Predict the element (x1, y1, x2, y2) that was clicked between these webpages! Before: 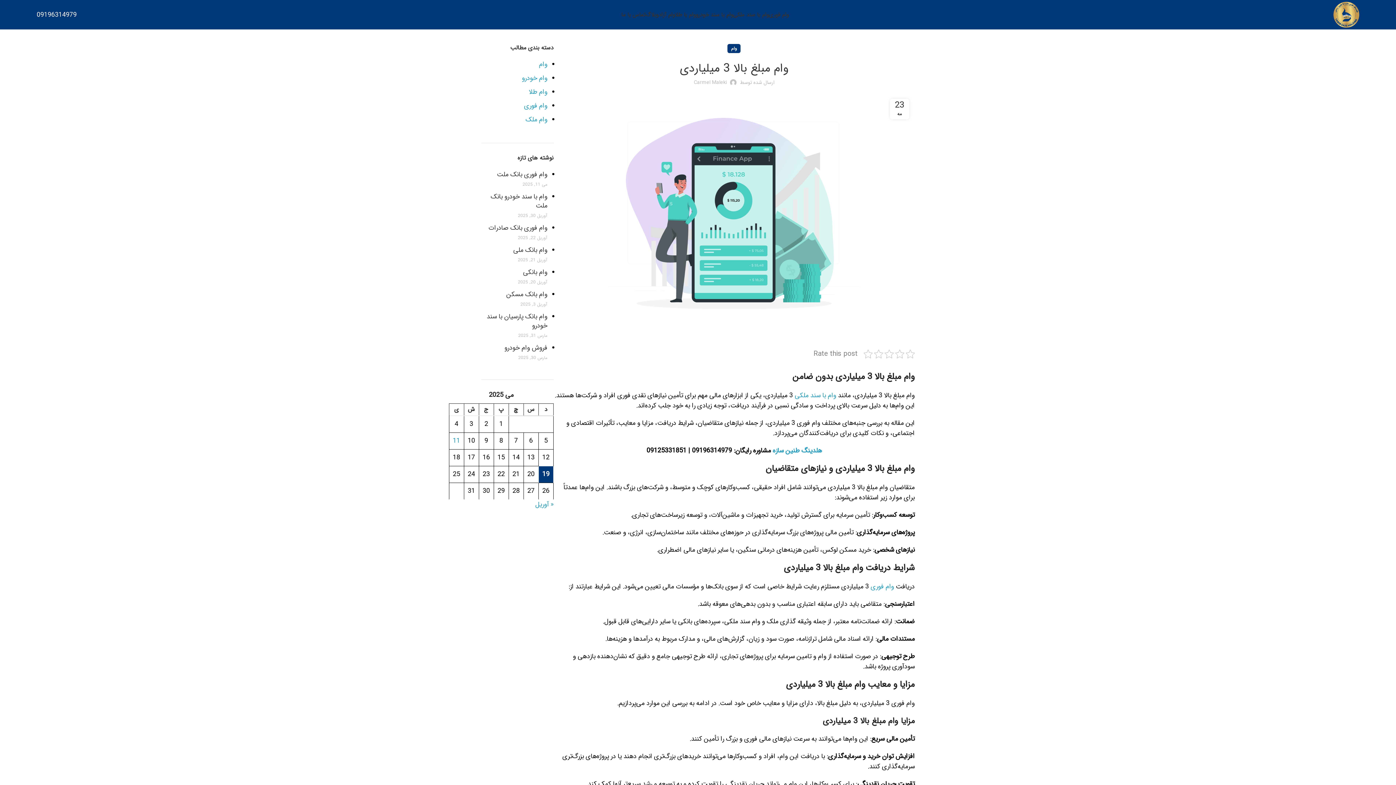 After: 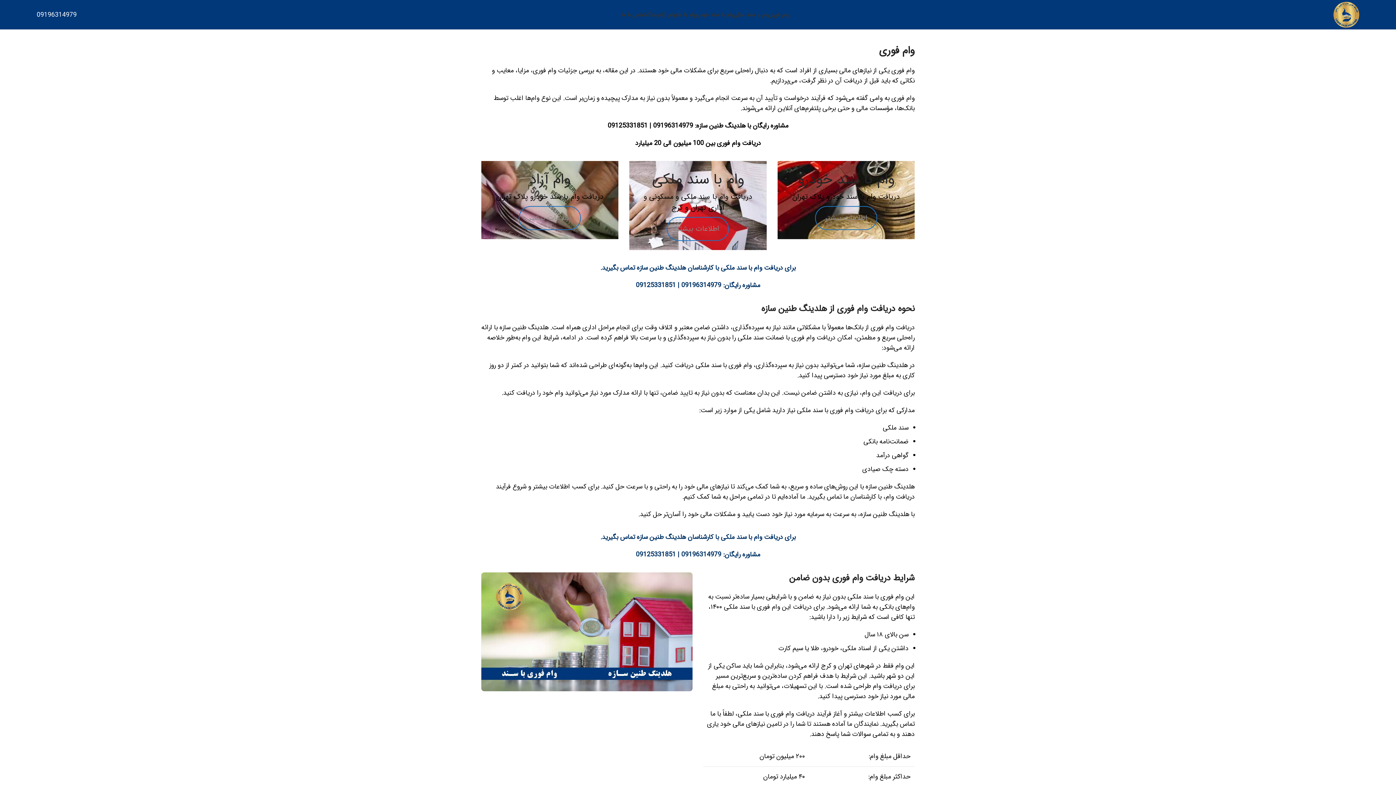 Action: label: وام فوری bbox: (870, 581, 894, 591)